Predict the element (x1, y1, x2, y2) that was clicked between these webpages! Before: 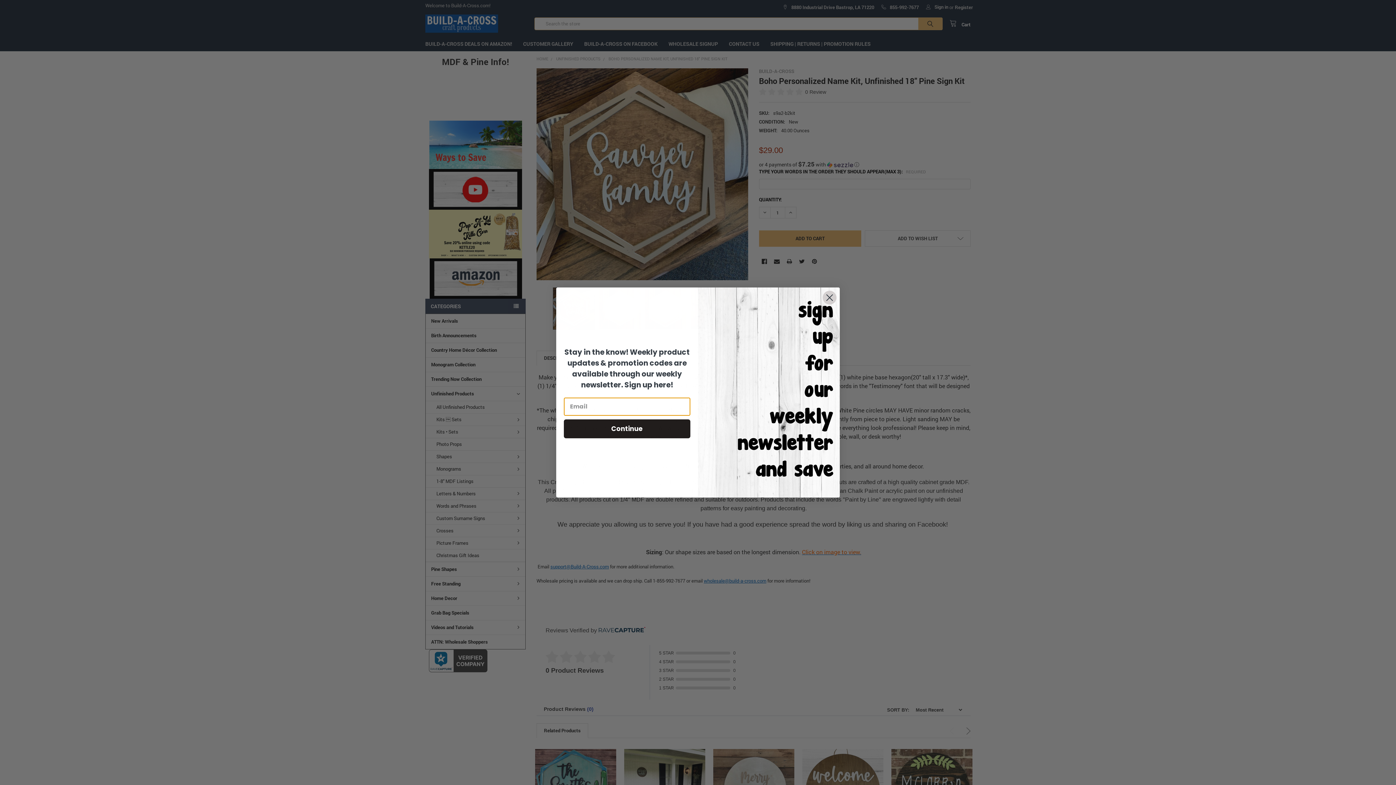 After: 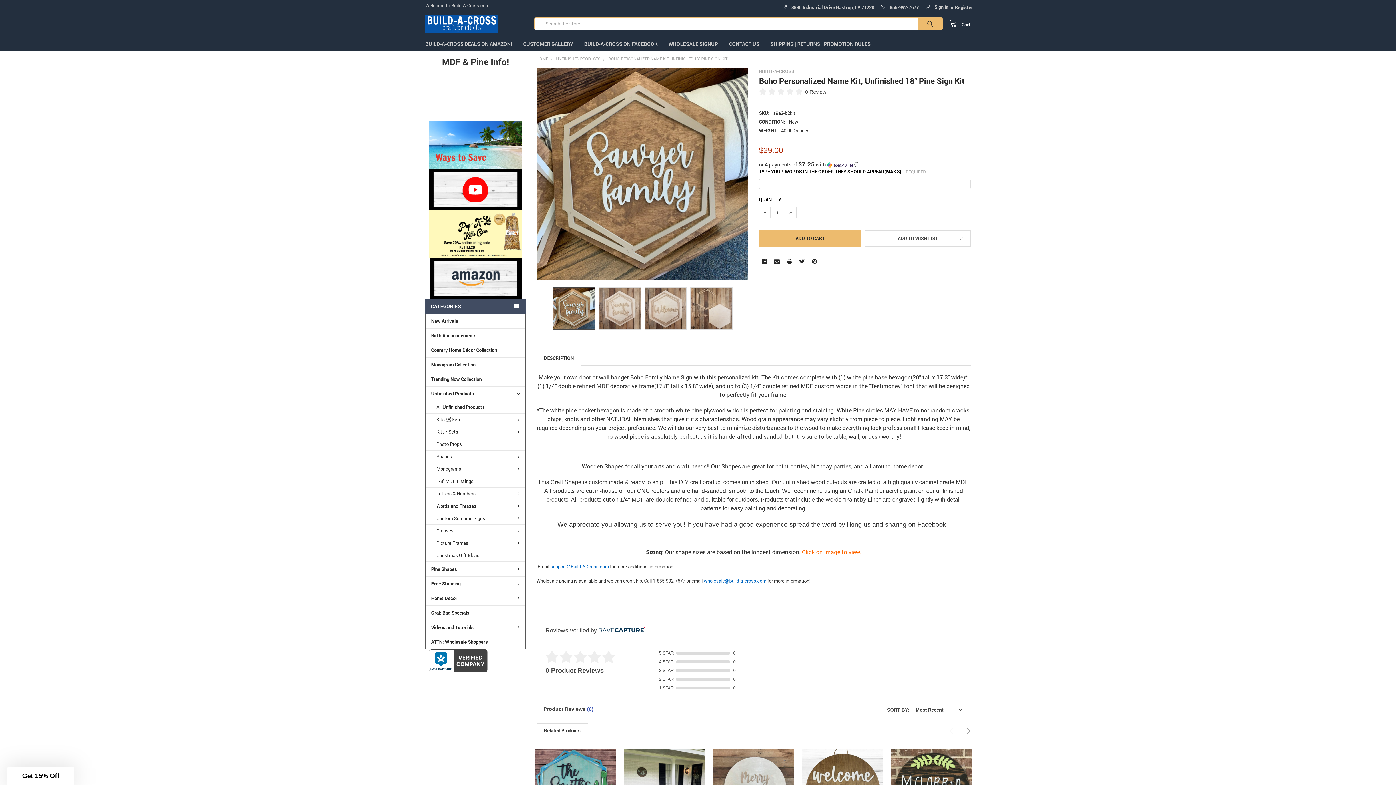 Action: bbox: (822, 290, 837, 305) label: Close dialog